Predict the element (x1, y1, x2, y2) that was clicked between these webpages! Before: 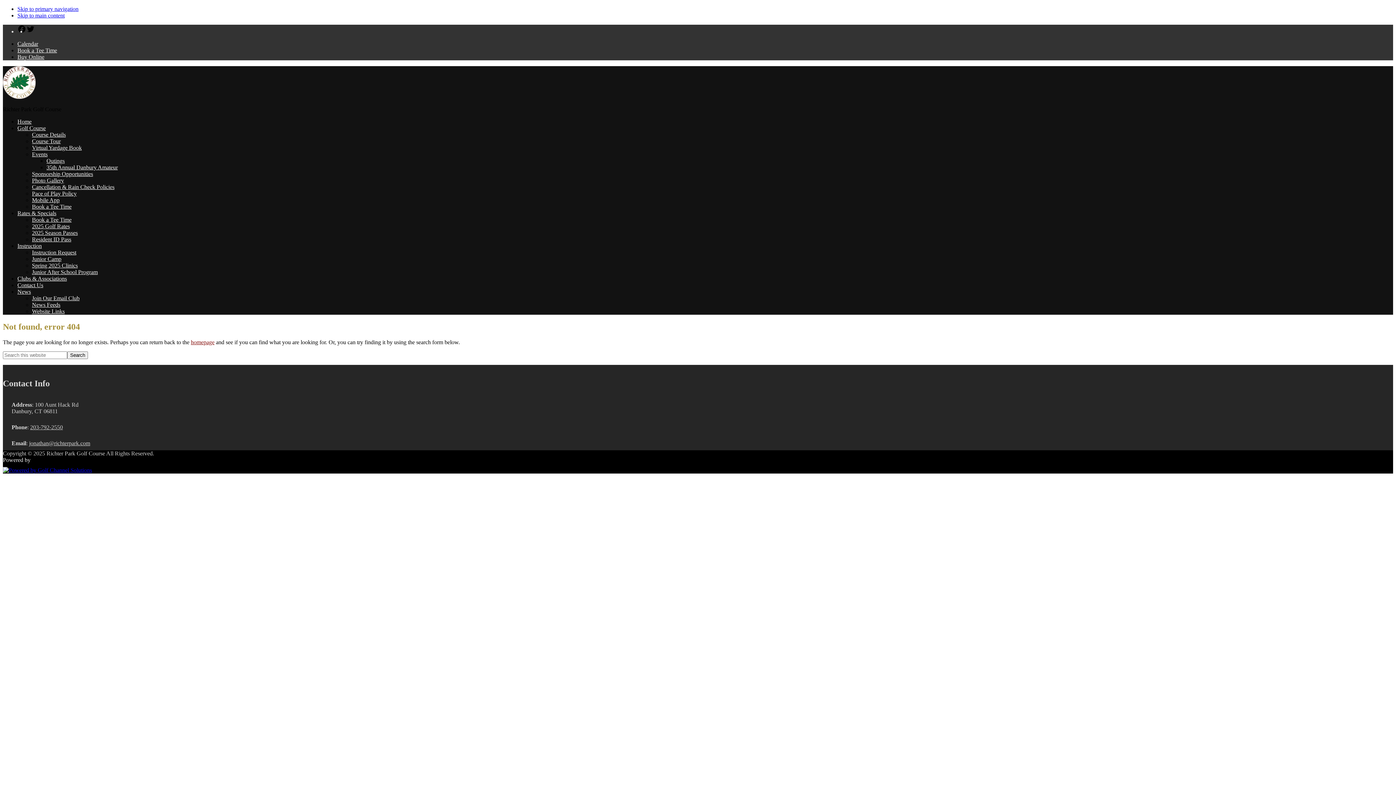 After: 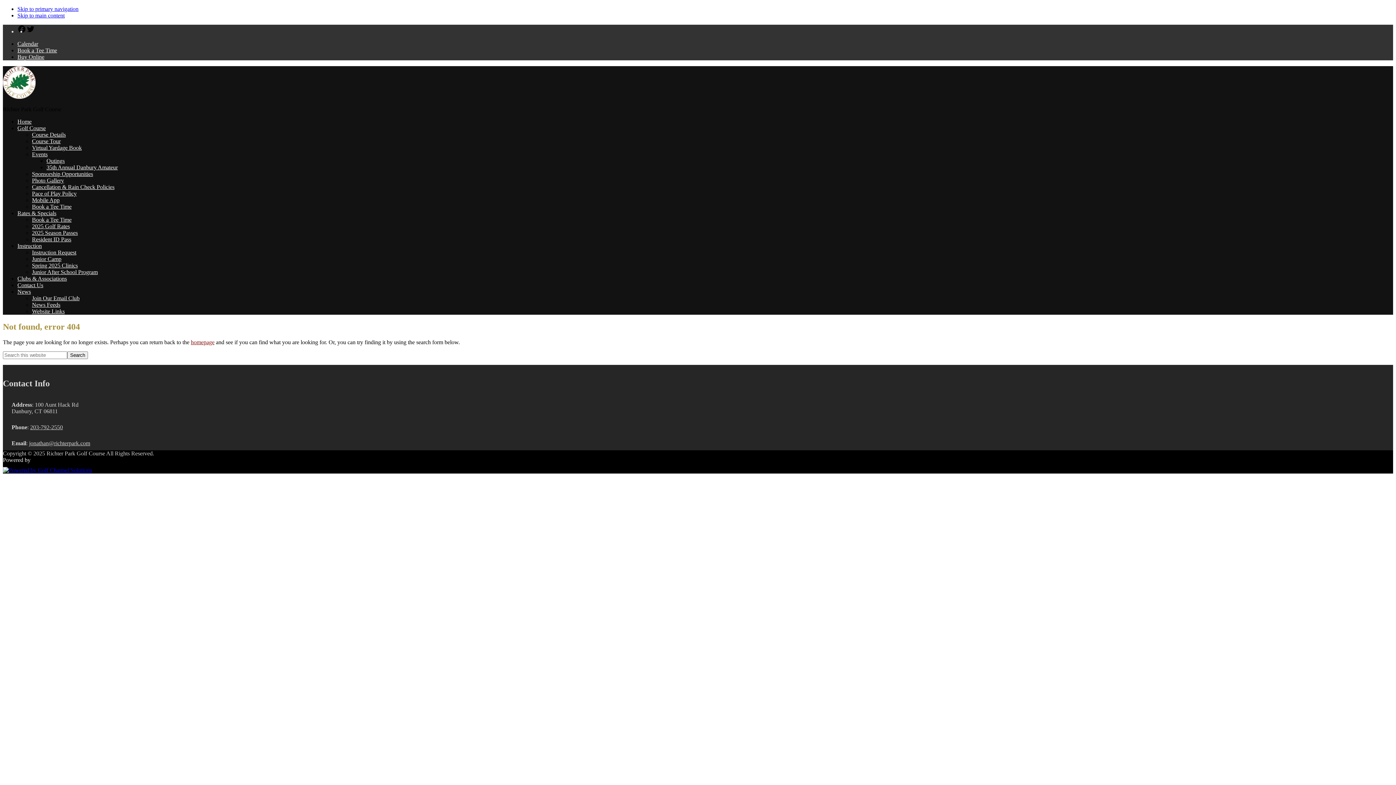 Action: label: Twitter bbox: (26, 28, 34, 34)